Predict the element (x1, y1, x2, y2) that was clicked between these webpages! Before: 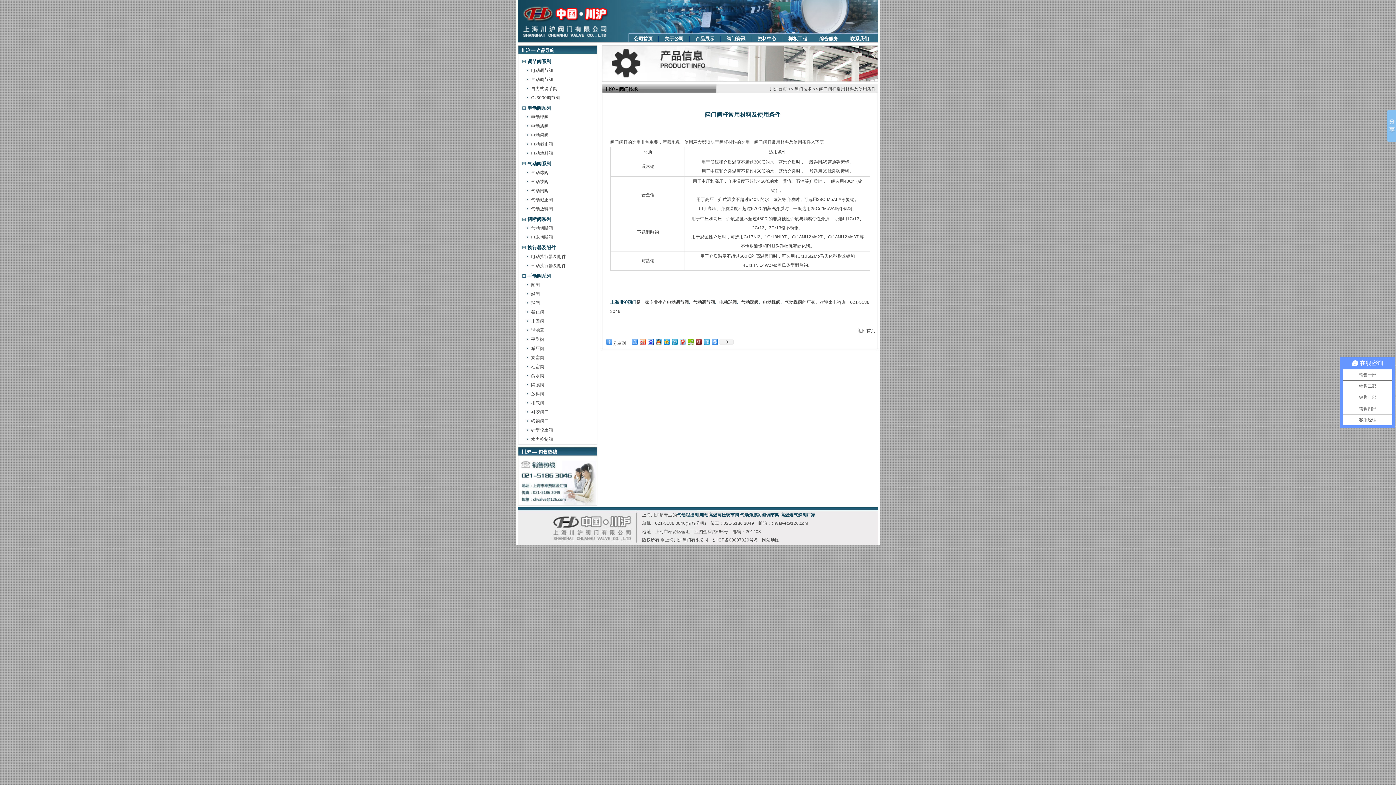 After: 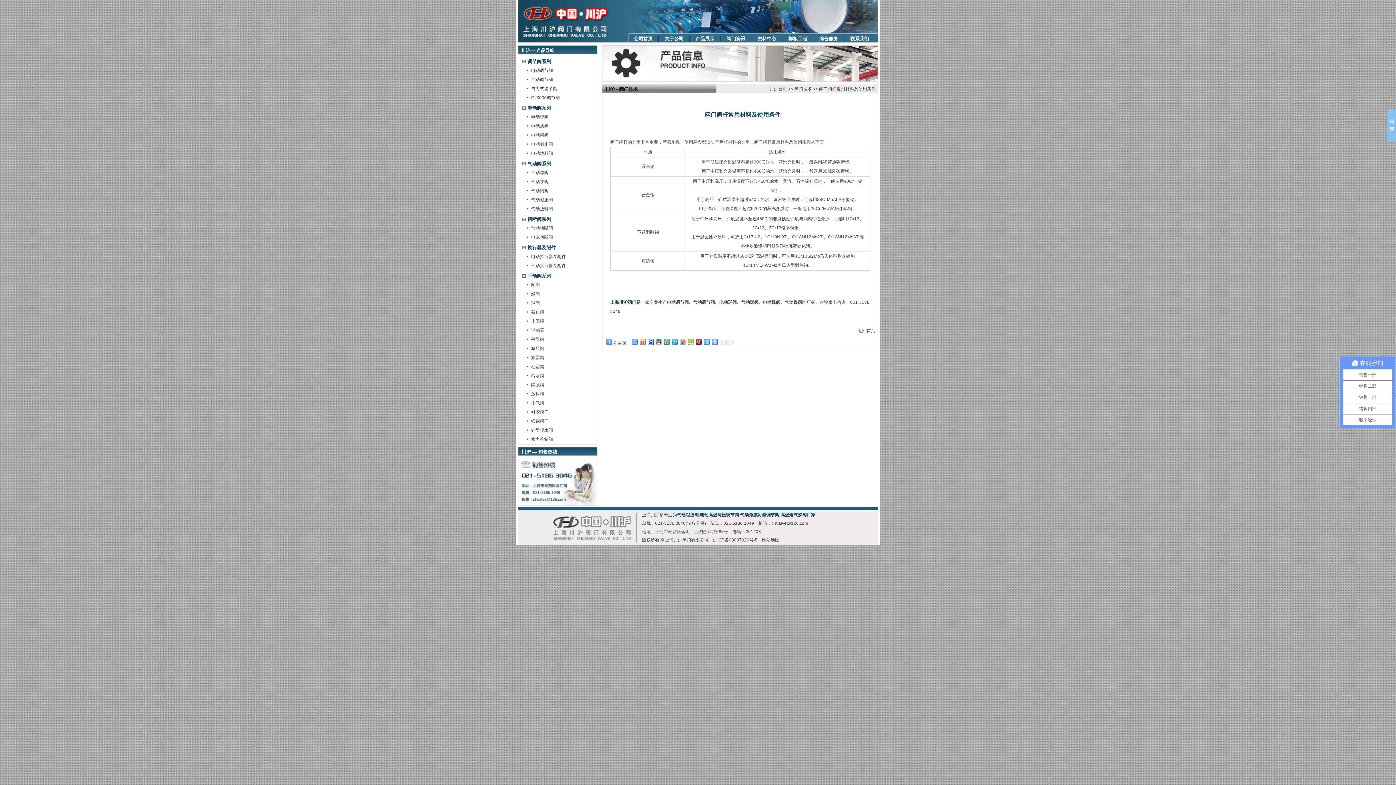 Action: bbox: (686, 337, 694, 346)